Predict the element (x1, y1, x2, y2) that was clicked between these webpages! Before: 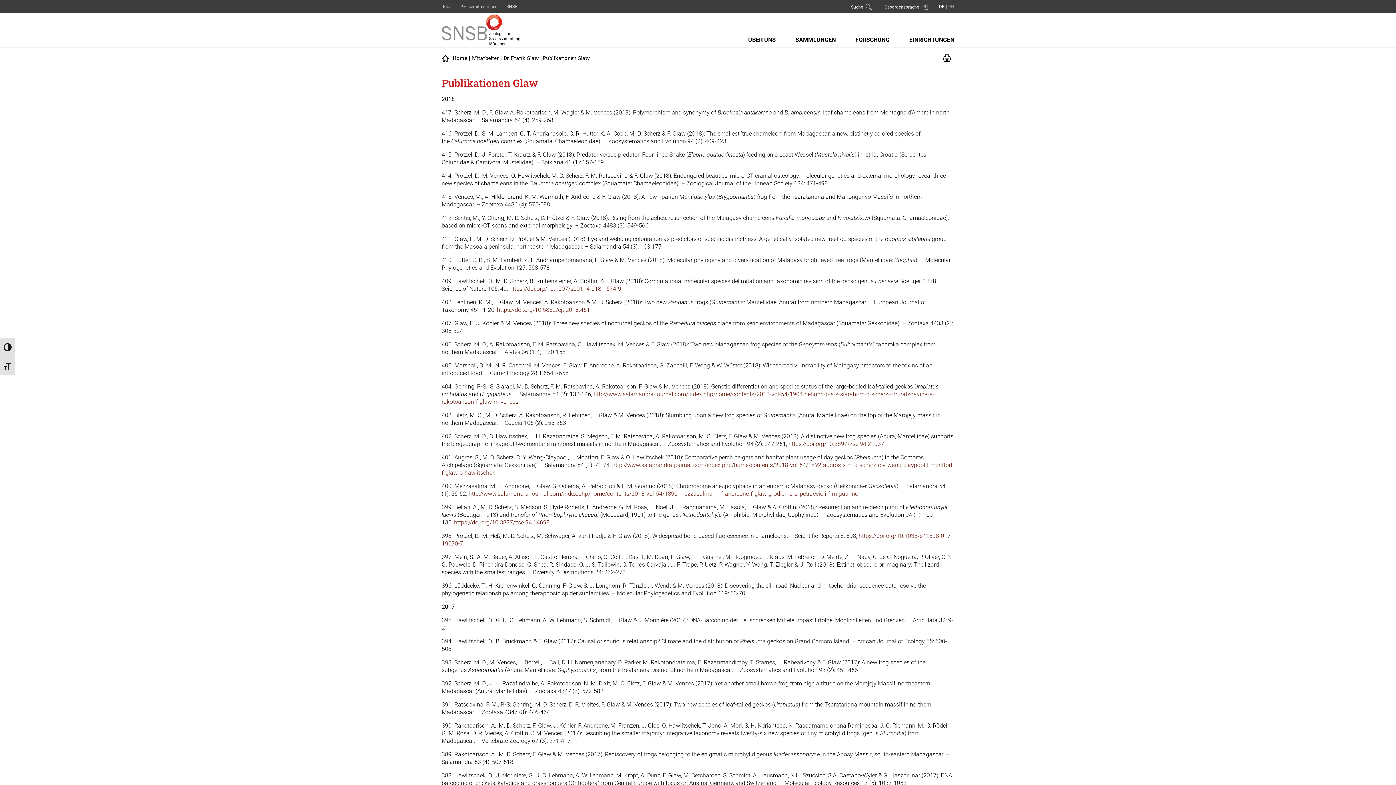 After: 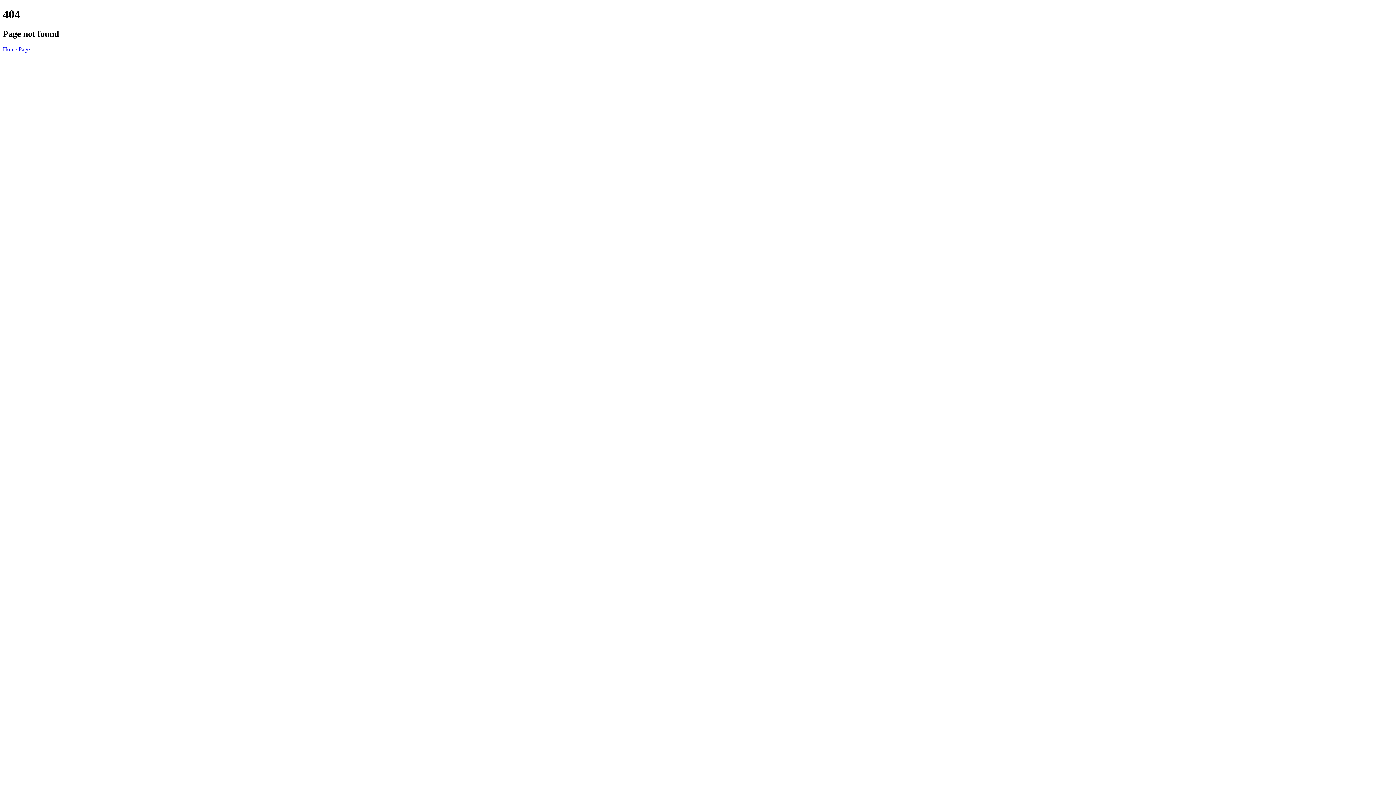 Action: bbox: (468, 490, 858, 497) label: http://www.salamandra-journal.com/index.php/home/contents/2018-vol-54/1890-mezzasalma-m-f-andreone-f-glaw-g-odierna-a-petraccioli-f-m-guarino